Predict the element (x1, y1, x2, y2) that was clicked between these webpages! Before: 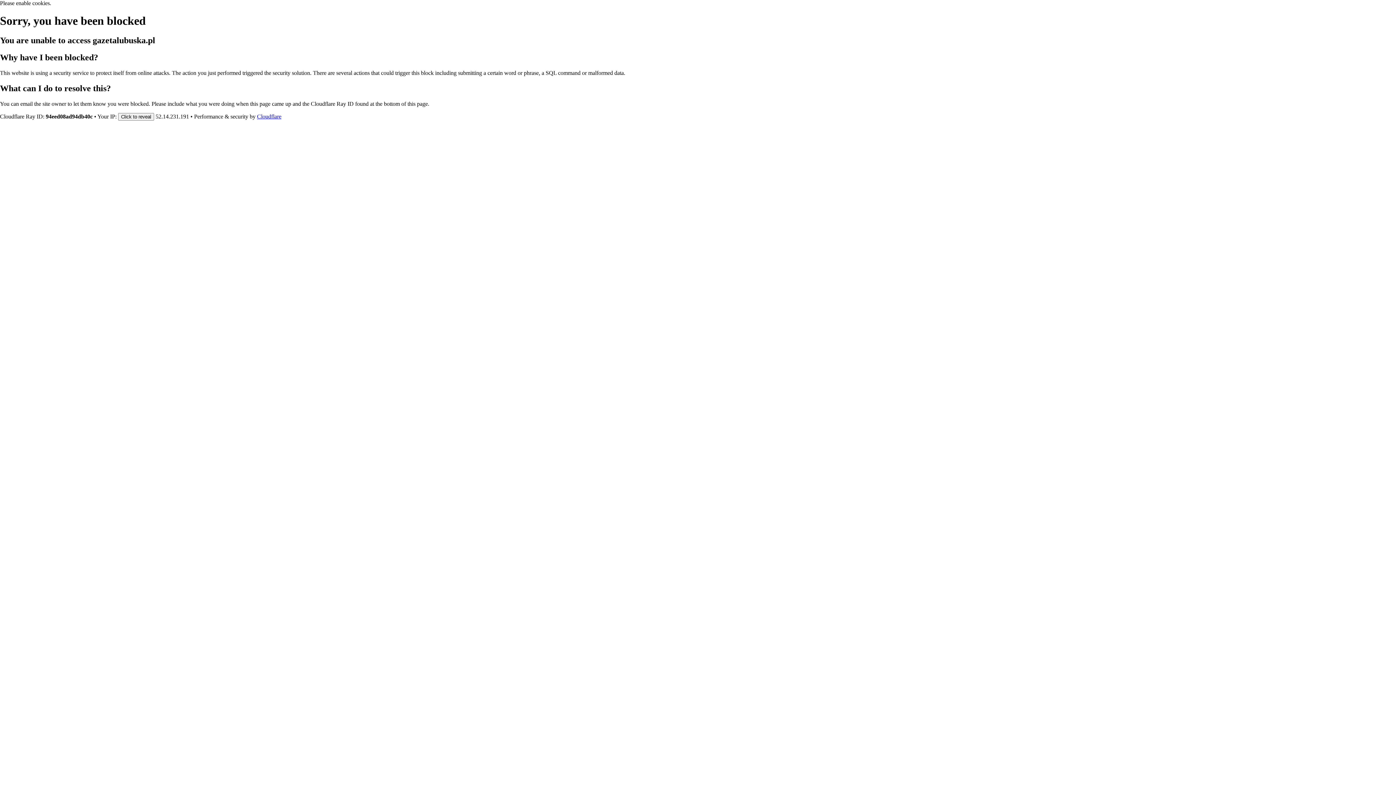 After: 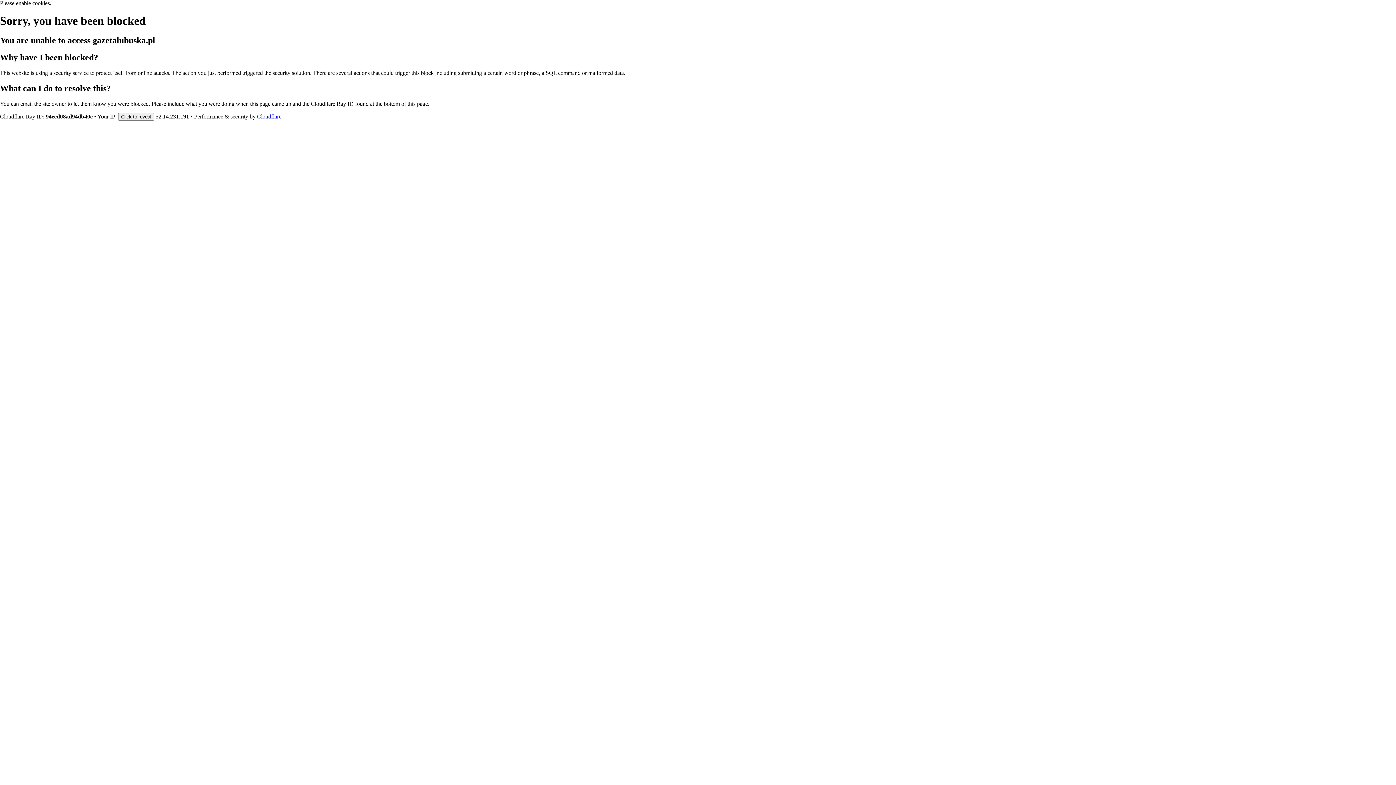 Action: label: Cloudflare bbox: (257, 113, 281, 119)